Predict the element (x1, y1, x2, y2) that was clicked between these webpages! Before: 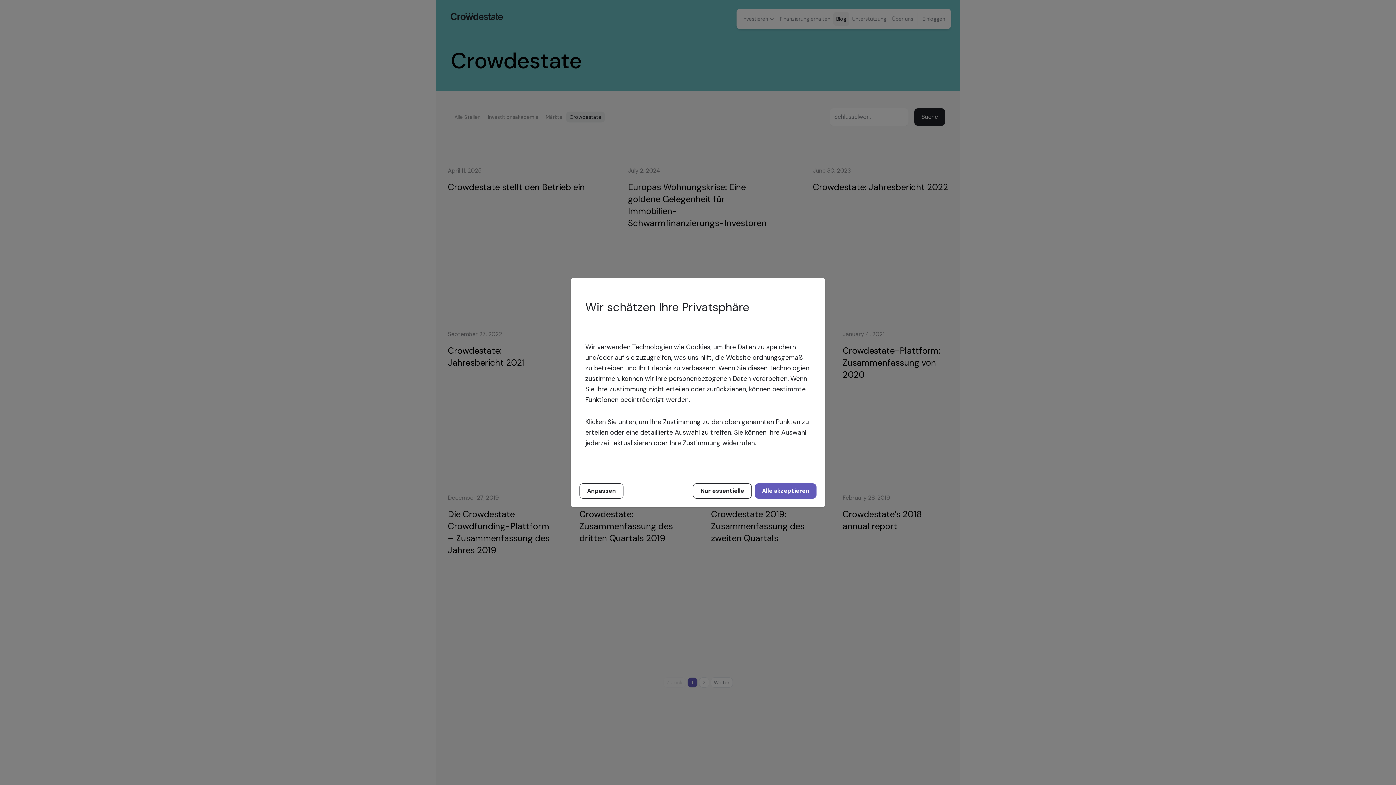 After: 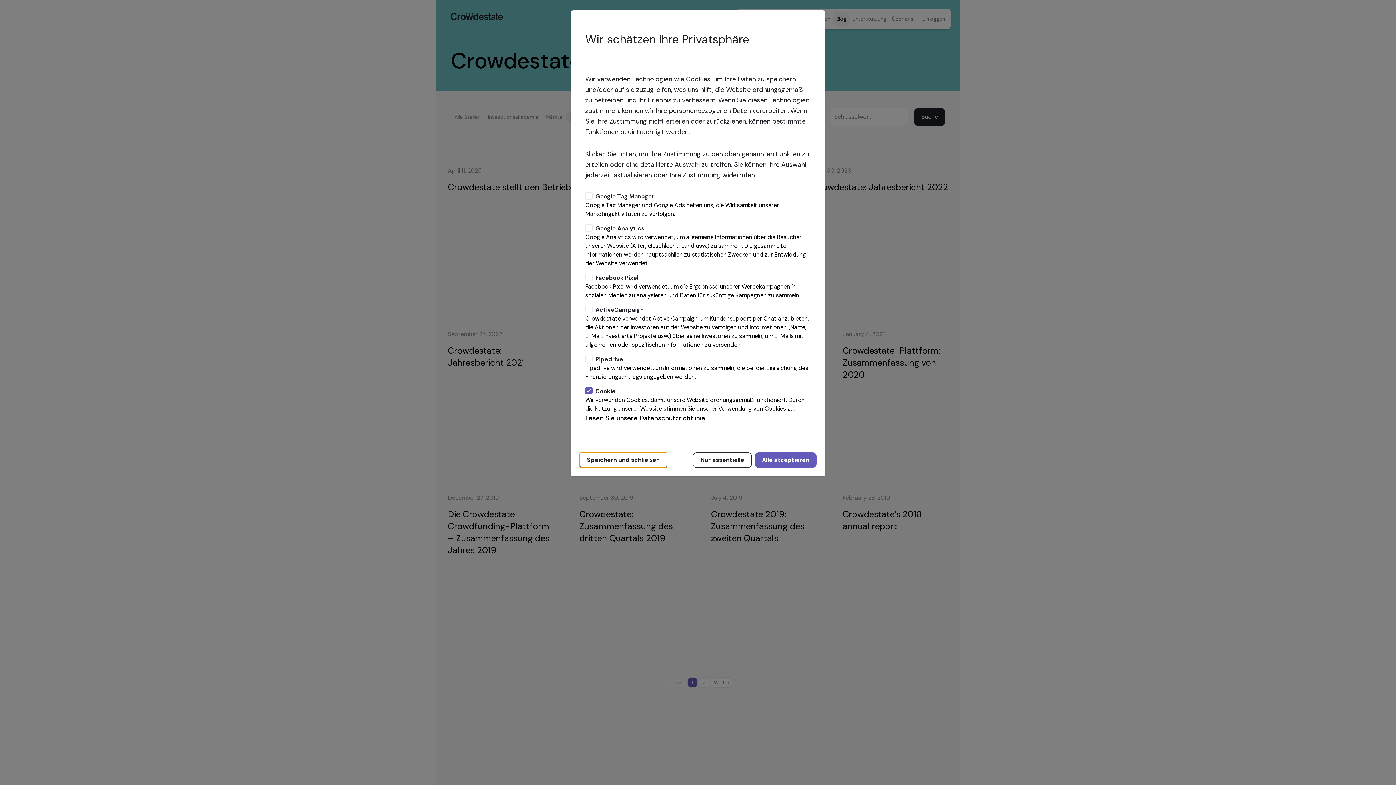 Action: bbox: (579, 483, 623, 498) label: Anpassen